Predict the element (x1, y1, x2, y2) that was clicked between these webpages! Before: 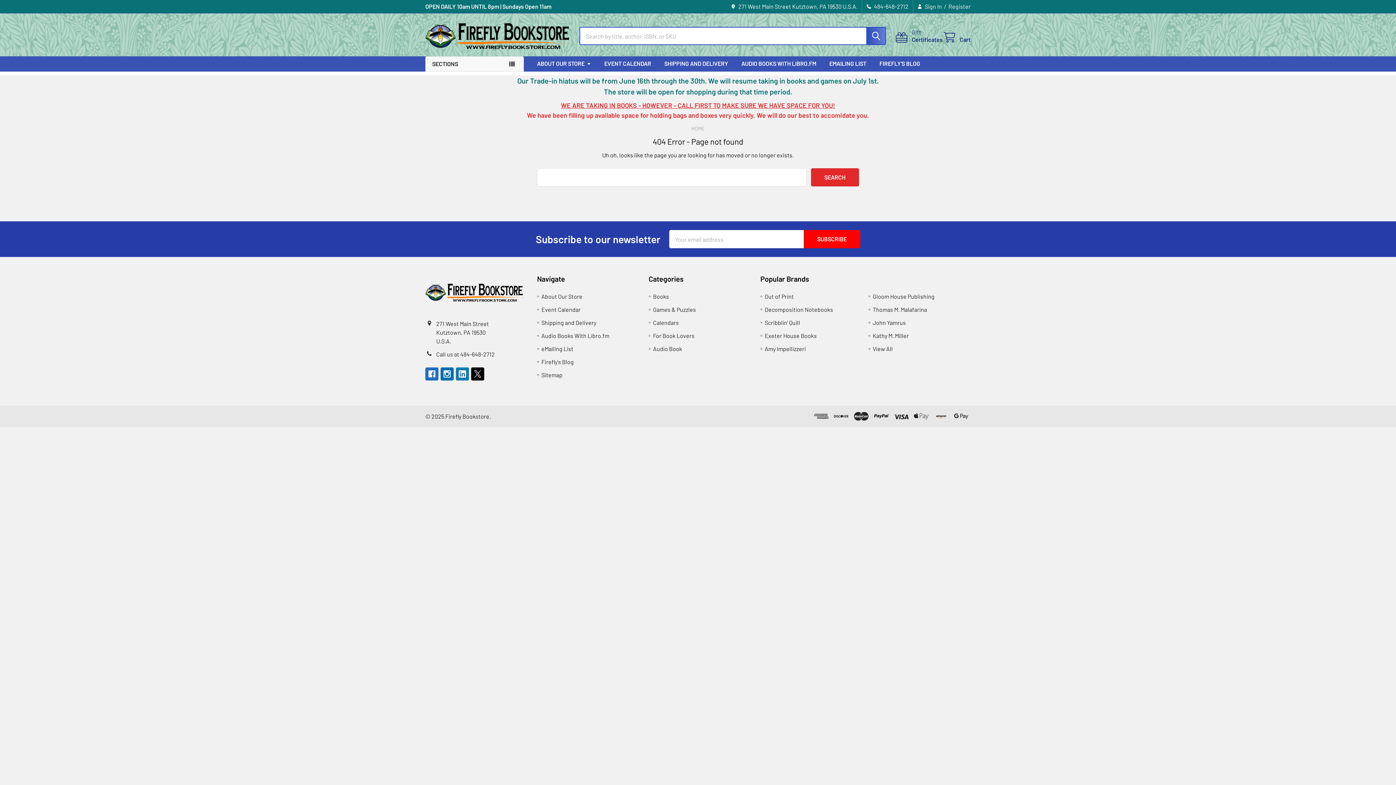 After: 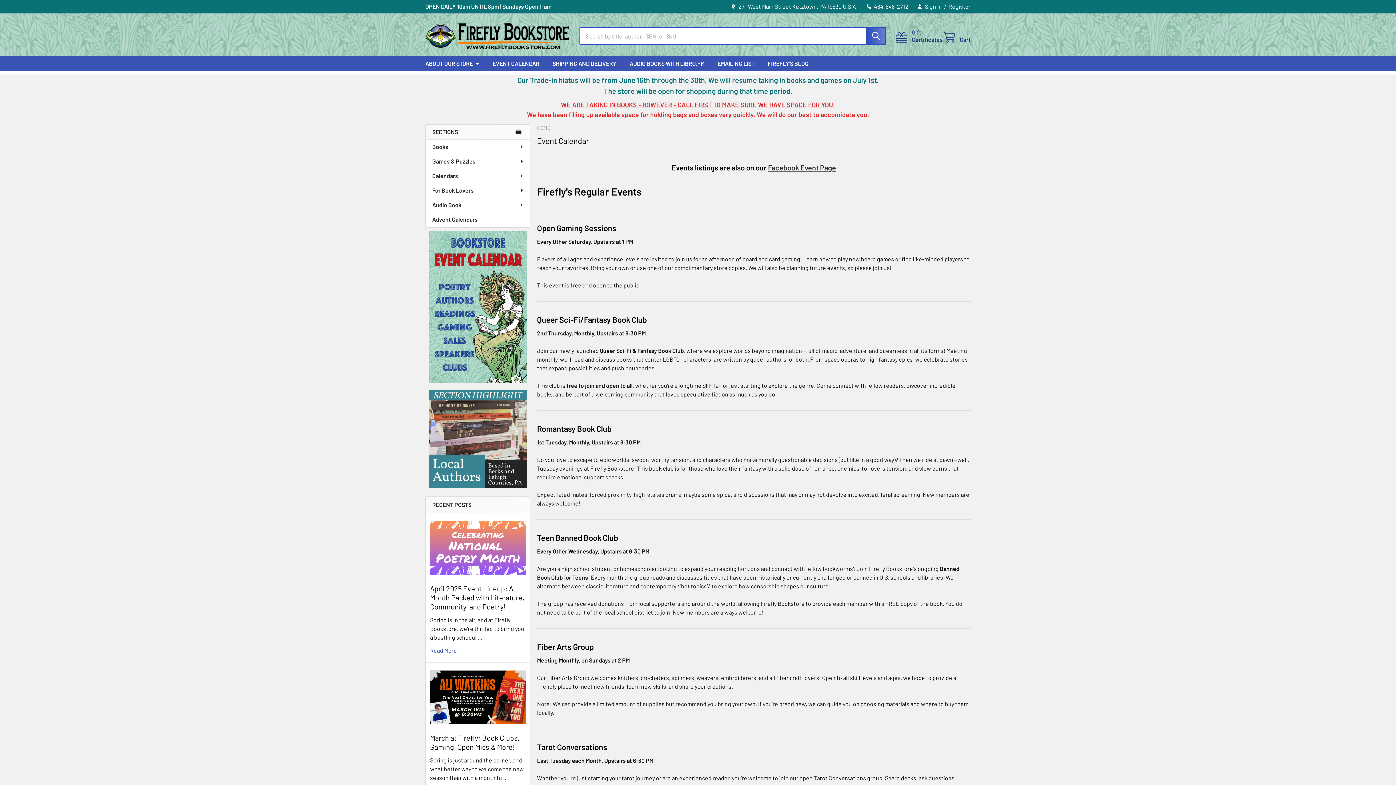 Action: bbox: (541, 306, 580, 313) label: Event Calendar